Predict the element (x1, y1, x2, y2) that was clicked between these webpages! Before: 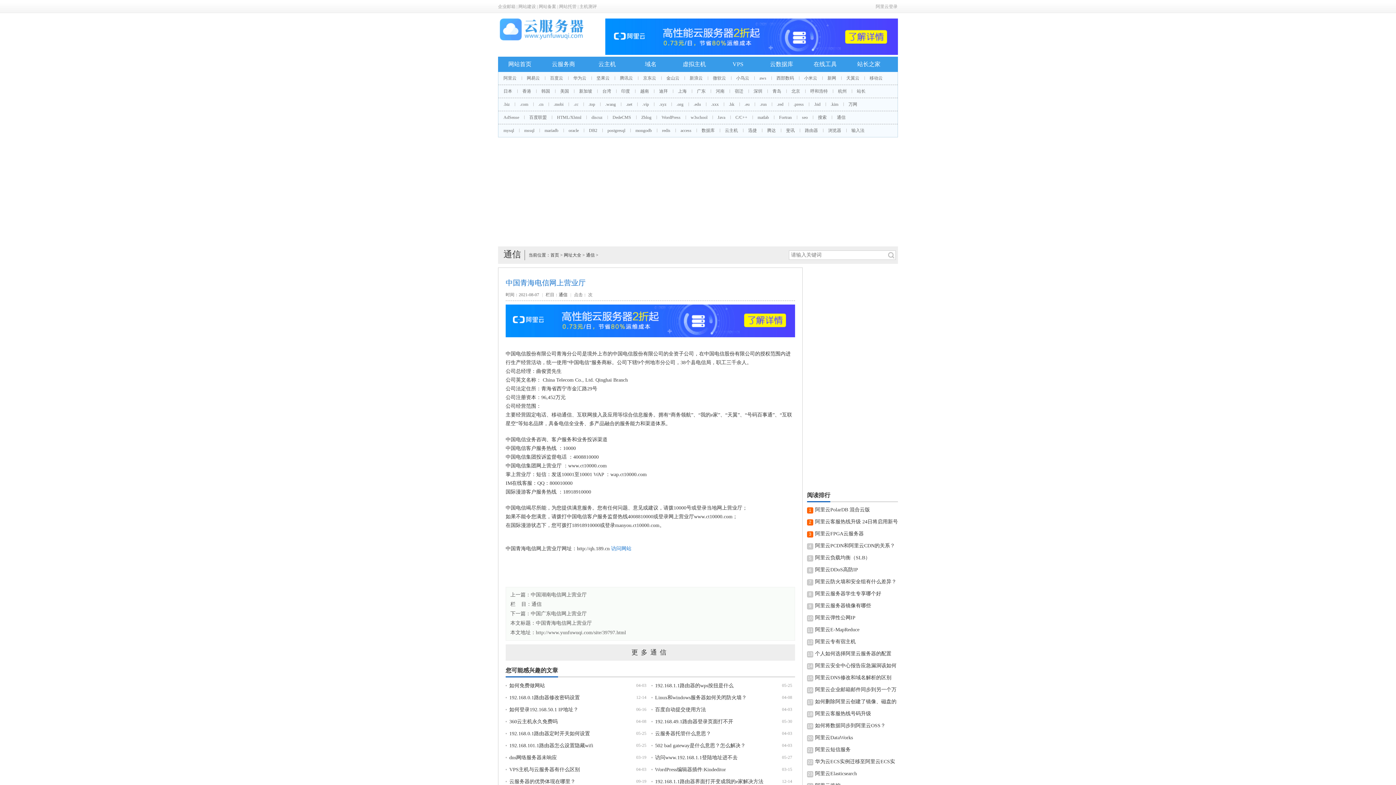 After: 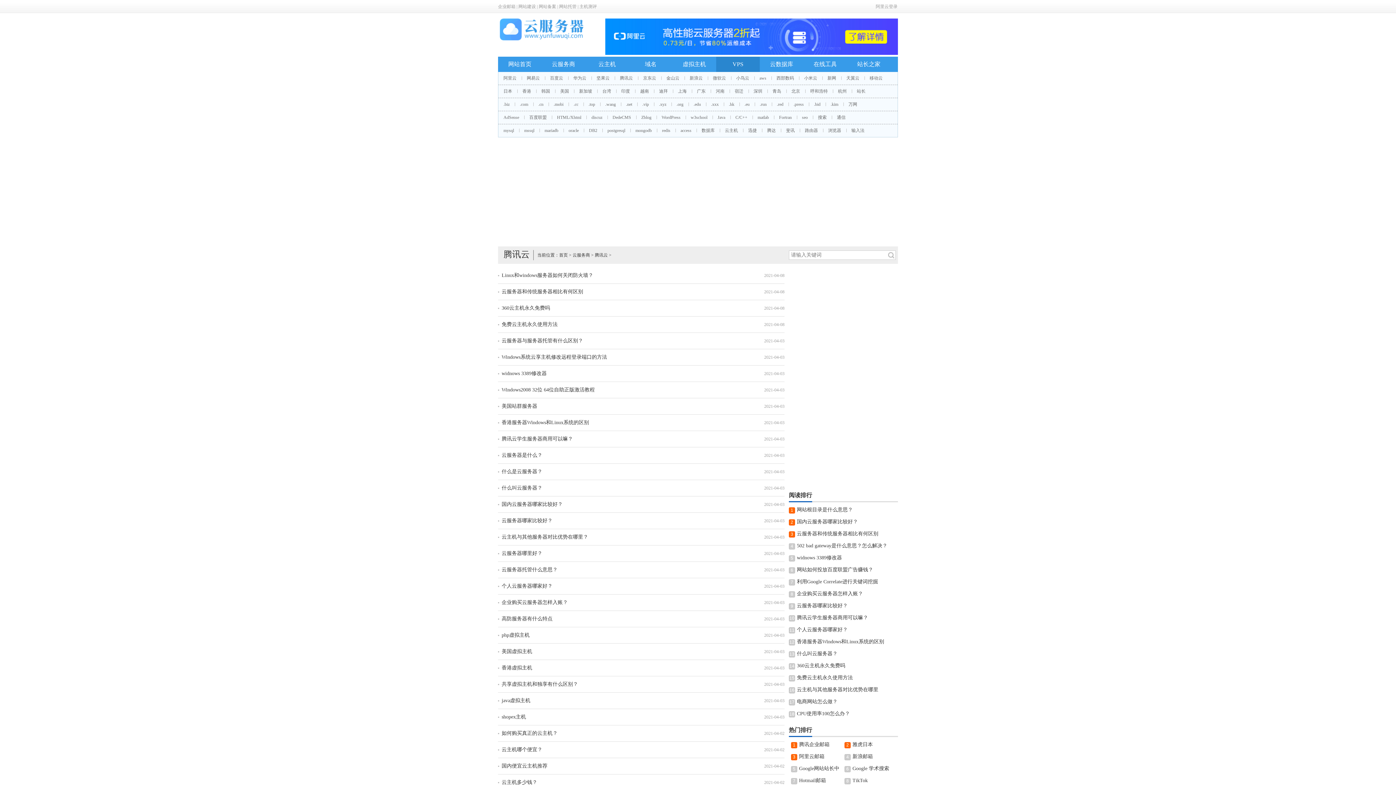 Action: label: 腾讯云 bbox: (614, 75, 638, 80)